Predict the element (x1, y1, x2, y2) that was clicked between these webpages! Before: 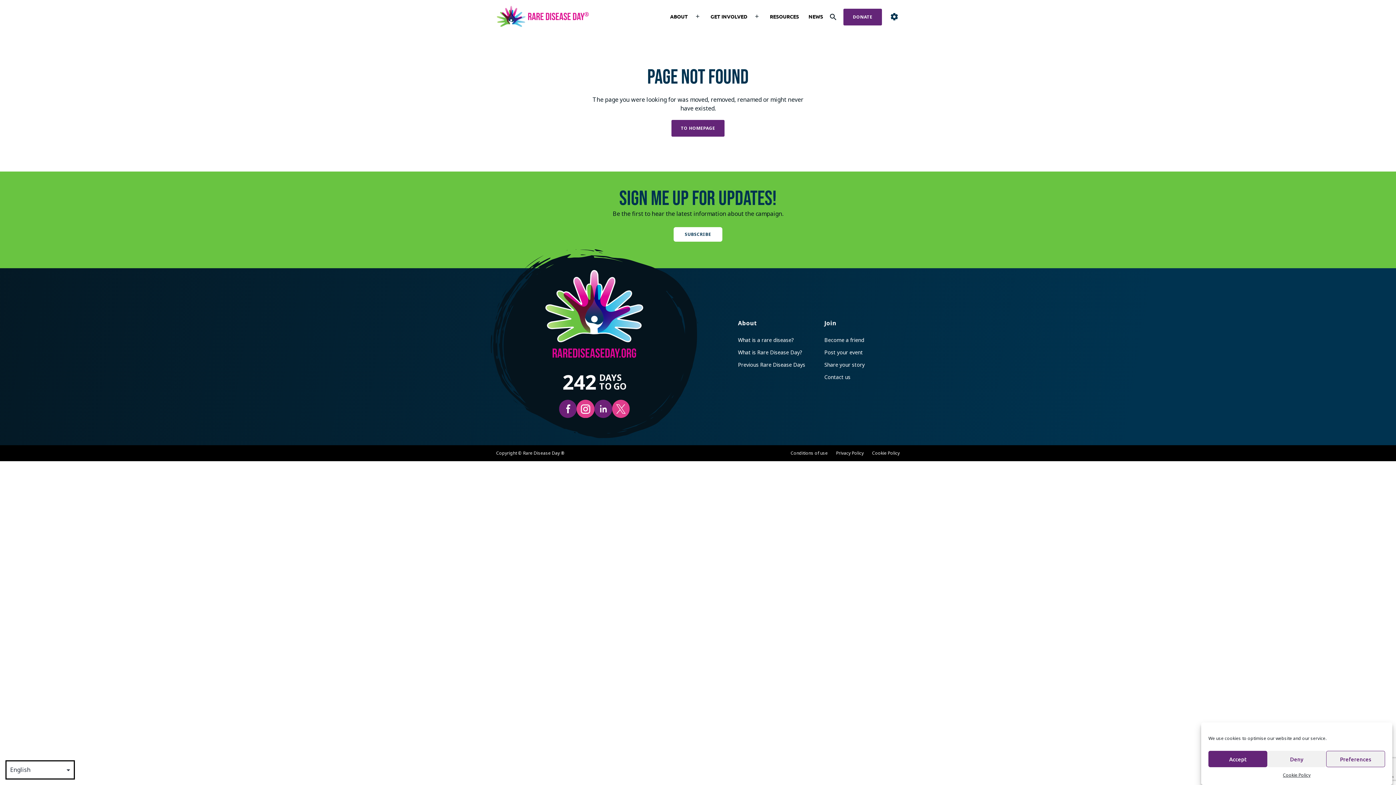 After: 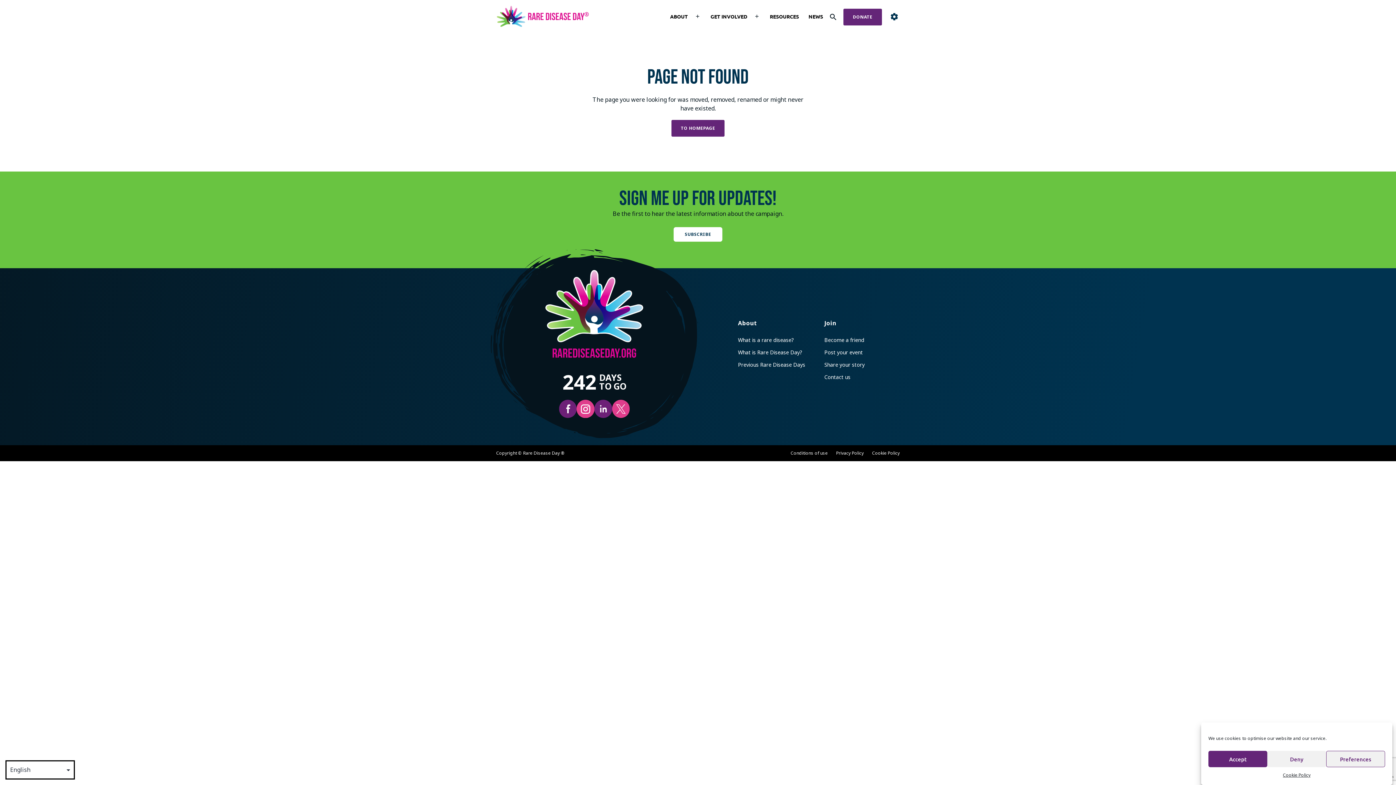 Action: label: TO HOMEPAGE bbox: (671, 120, 724, 136)